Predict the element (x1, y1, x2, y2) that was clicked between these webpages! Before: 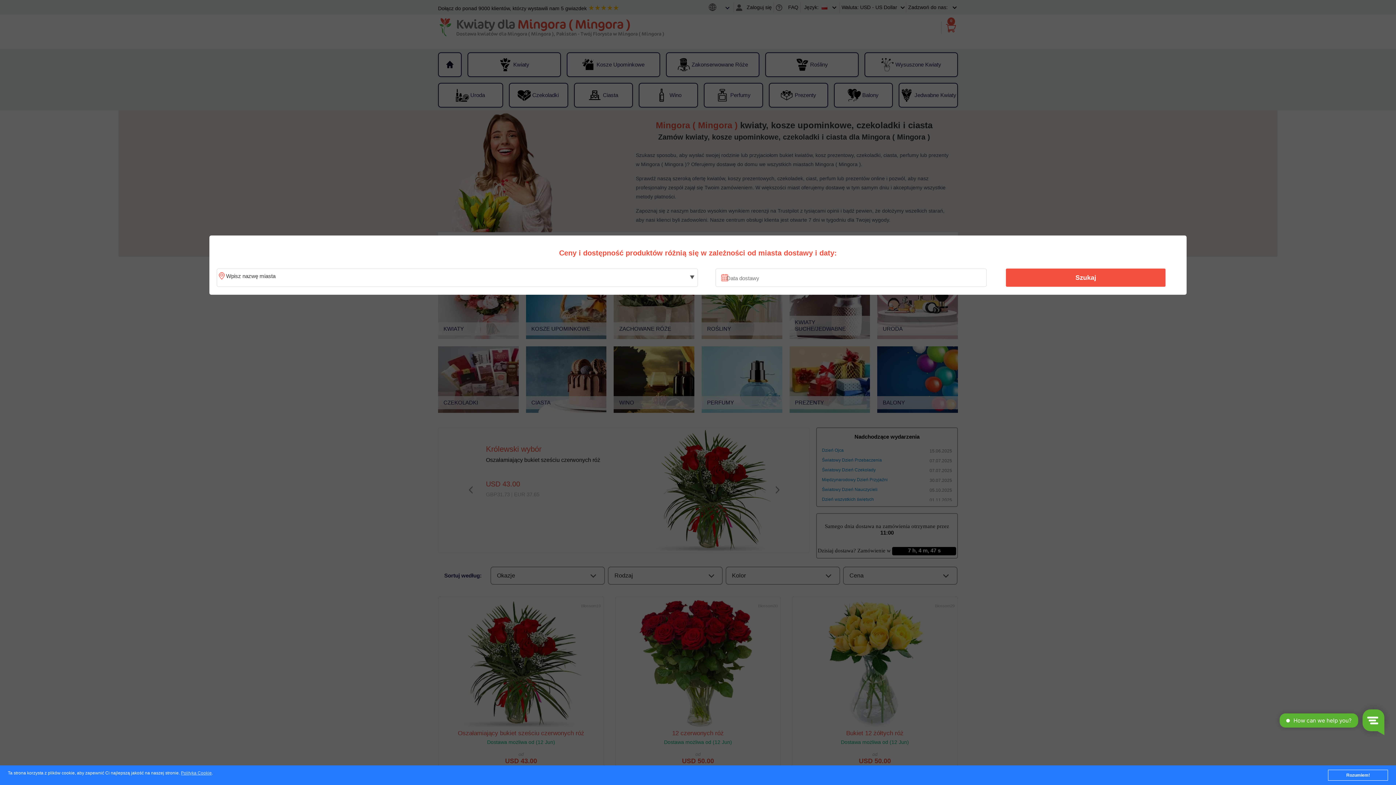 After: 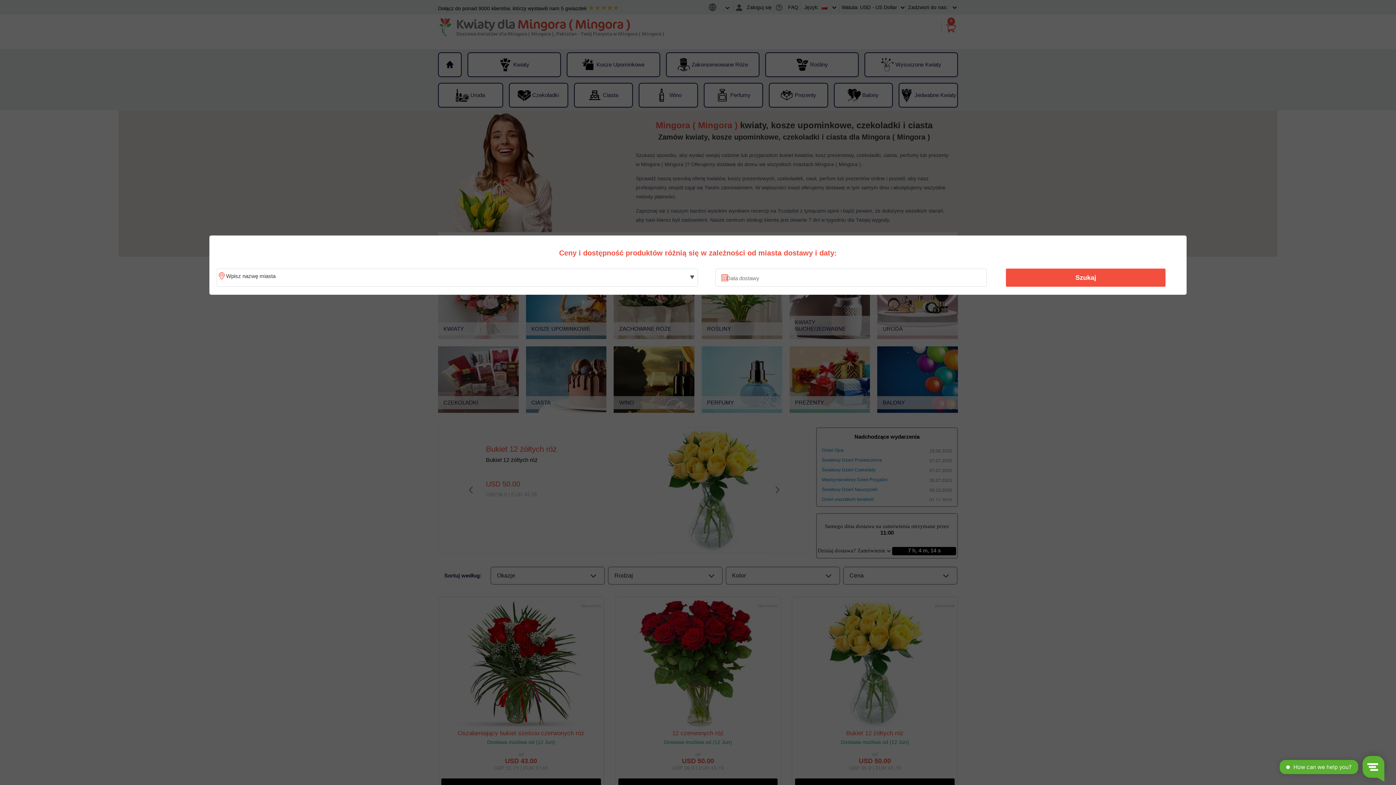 Action: bbox: (1328, 770, 1388, 781) label: Rozumiem!